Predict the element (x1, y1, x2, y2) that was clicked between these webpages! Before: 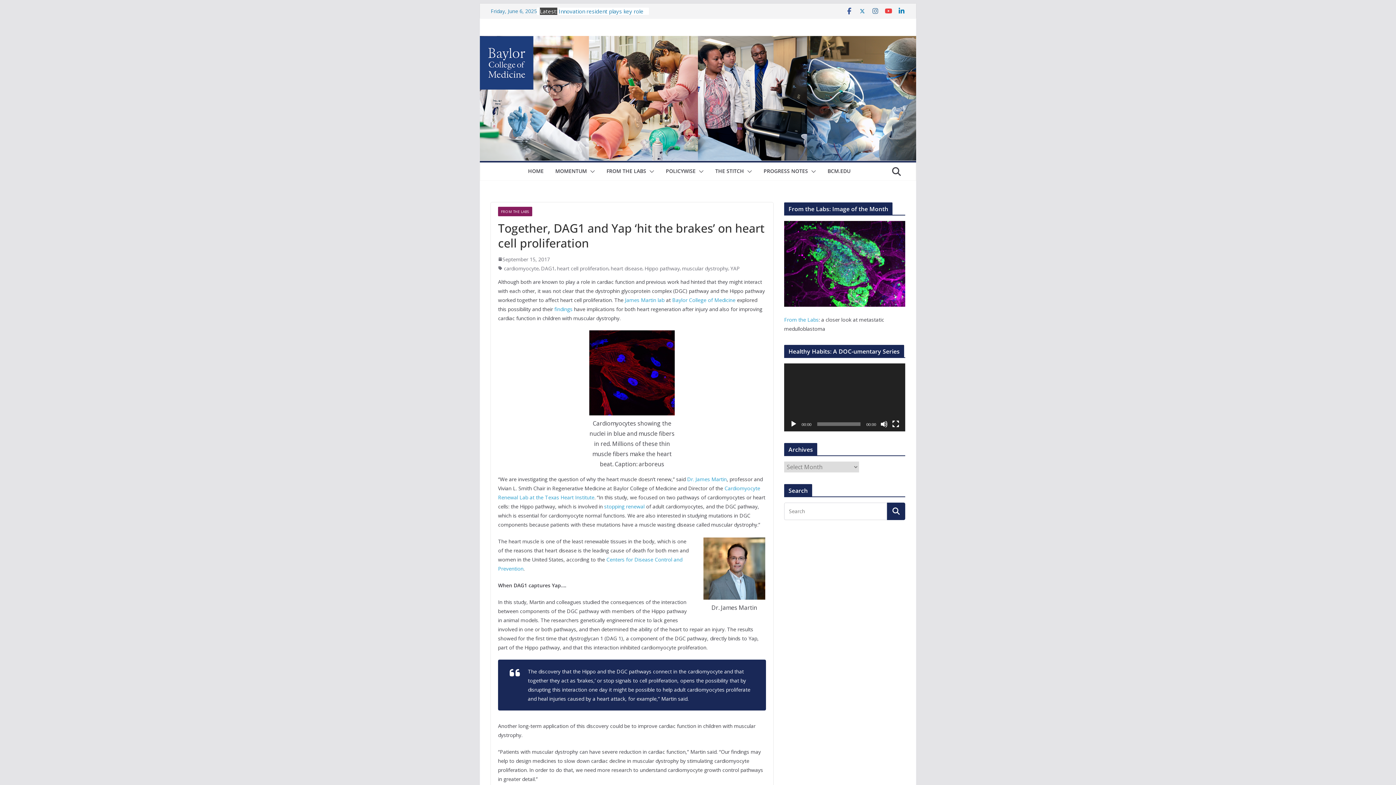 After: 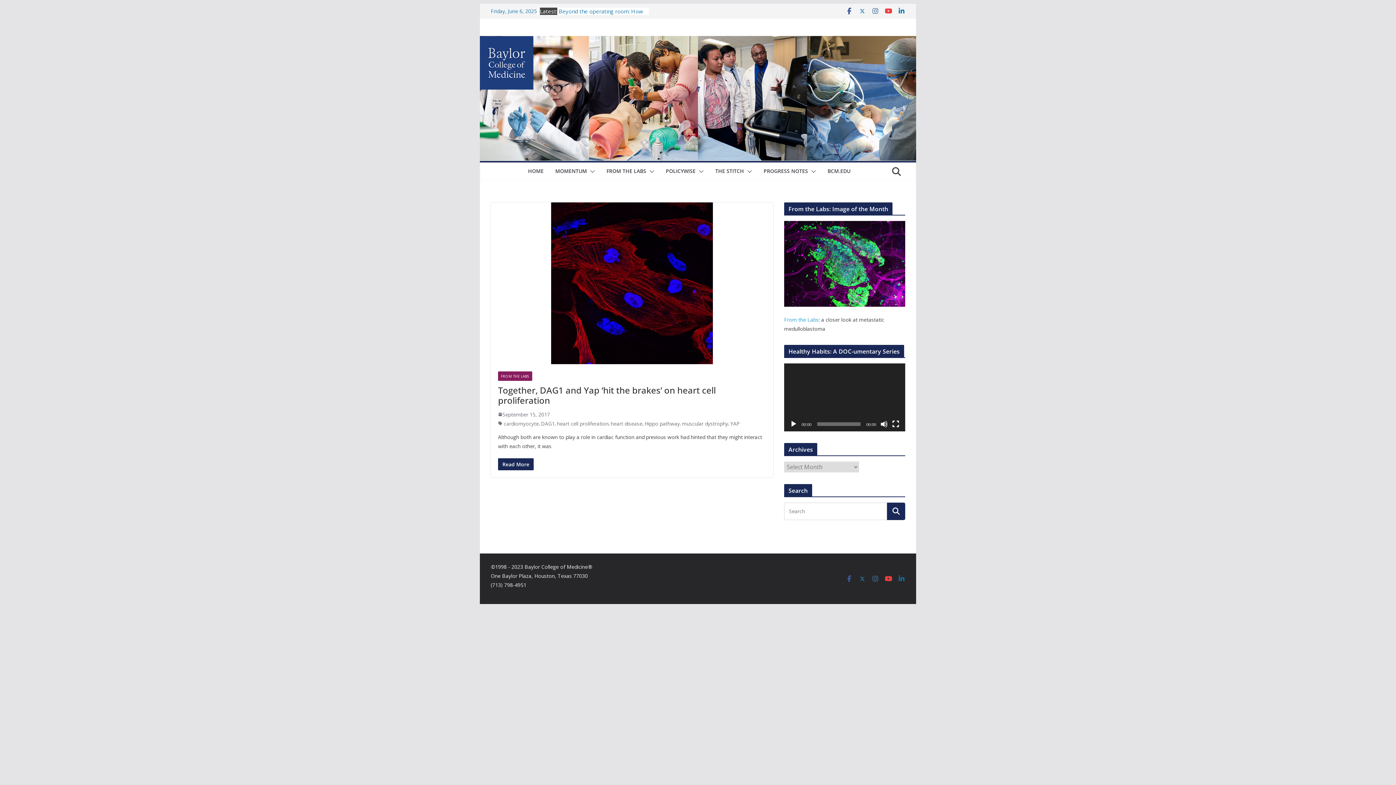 Action: bbox: (557, 263, 608, 273) label: heart cell proliferation